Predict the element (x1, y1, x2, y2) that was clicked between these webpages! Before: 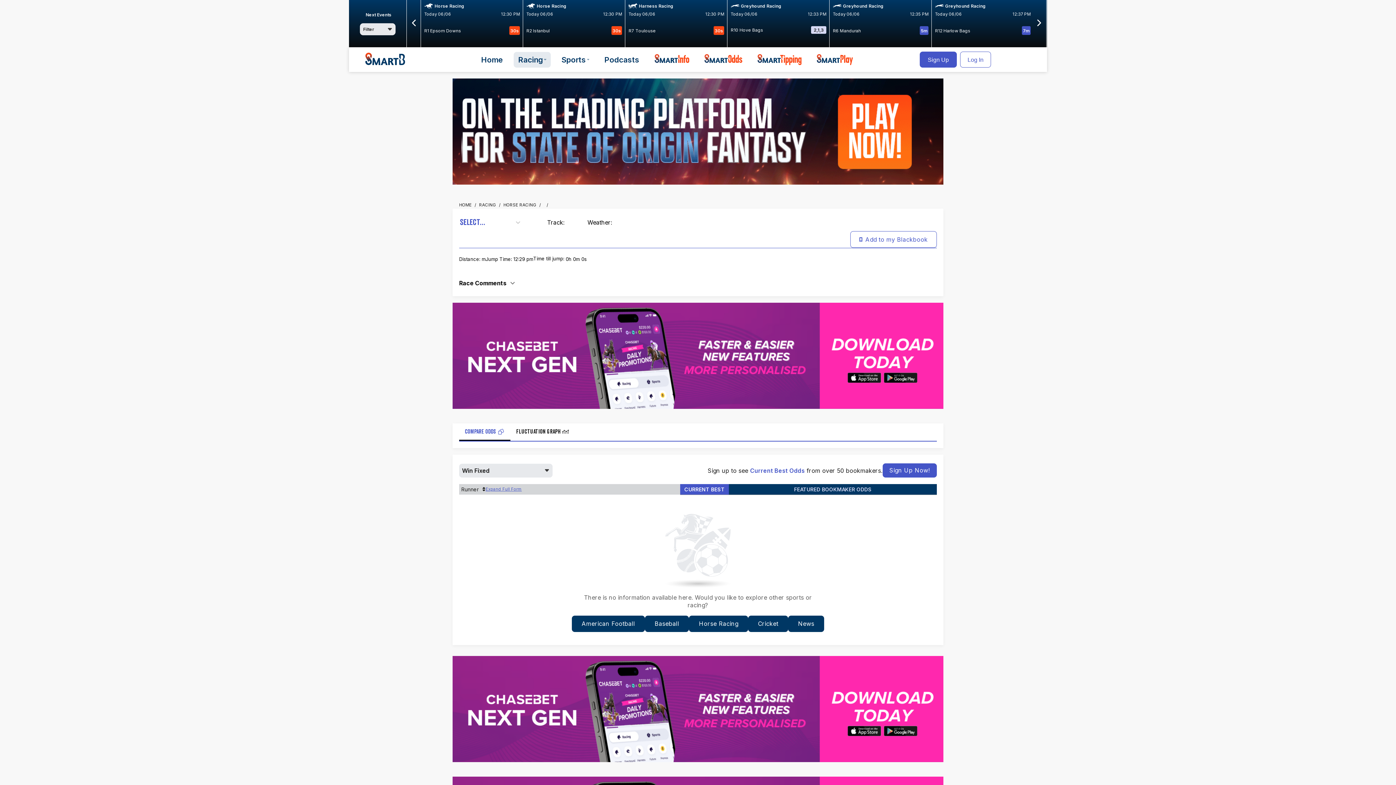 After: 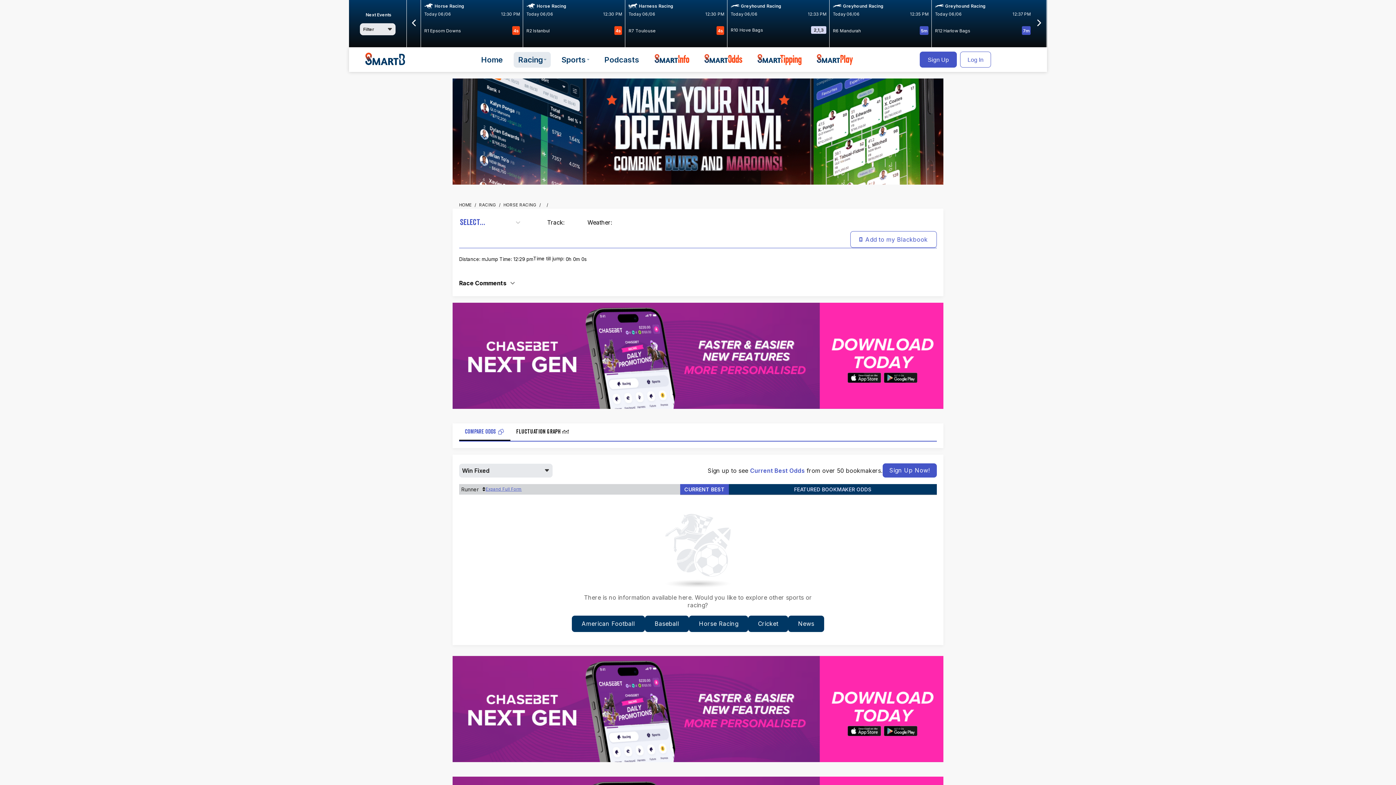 Action: bbox: (452, 296, 943, 417)